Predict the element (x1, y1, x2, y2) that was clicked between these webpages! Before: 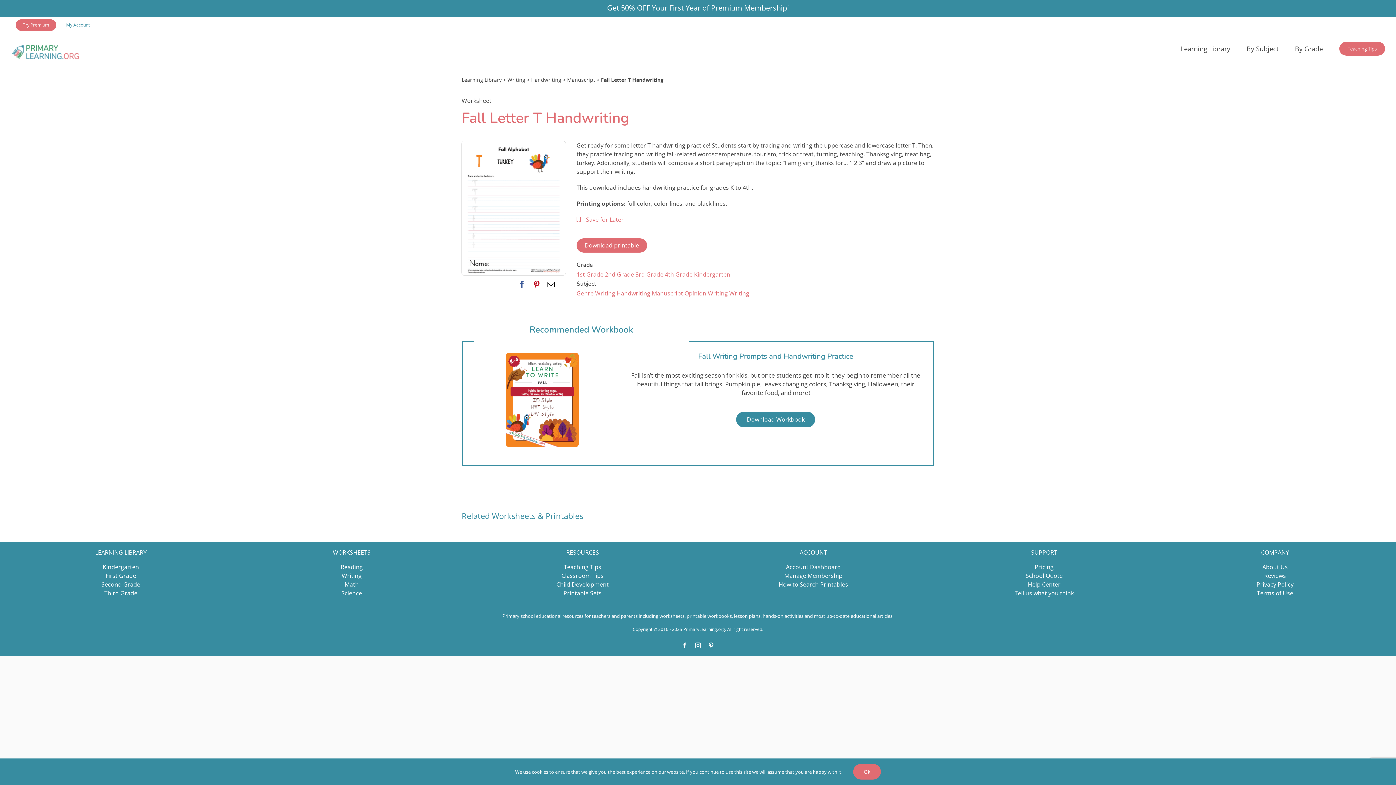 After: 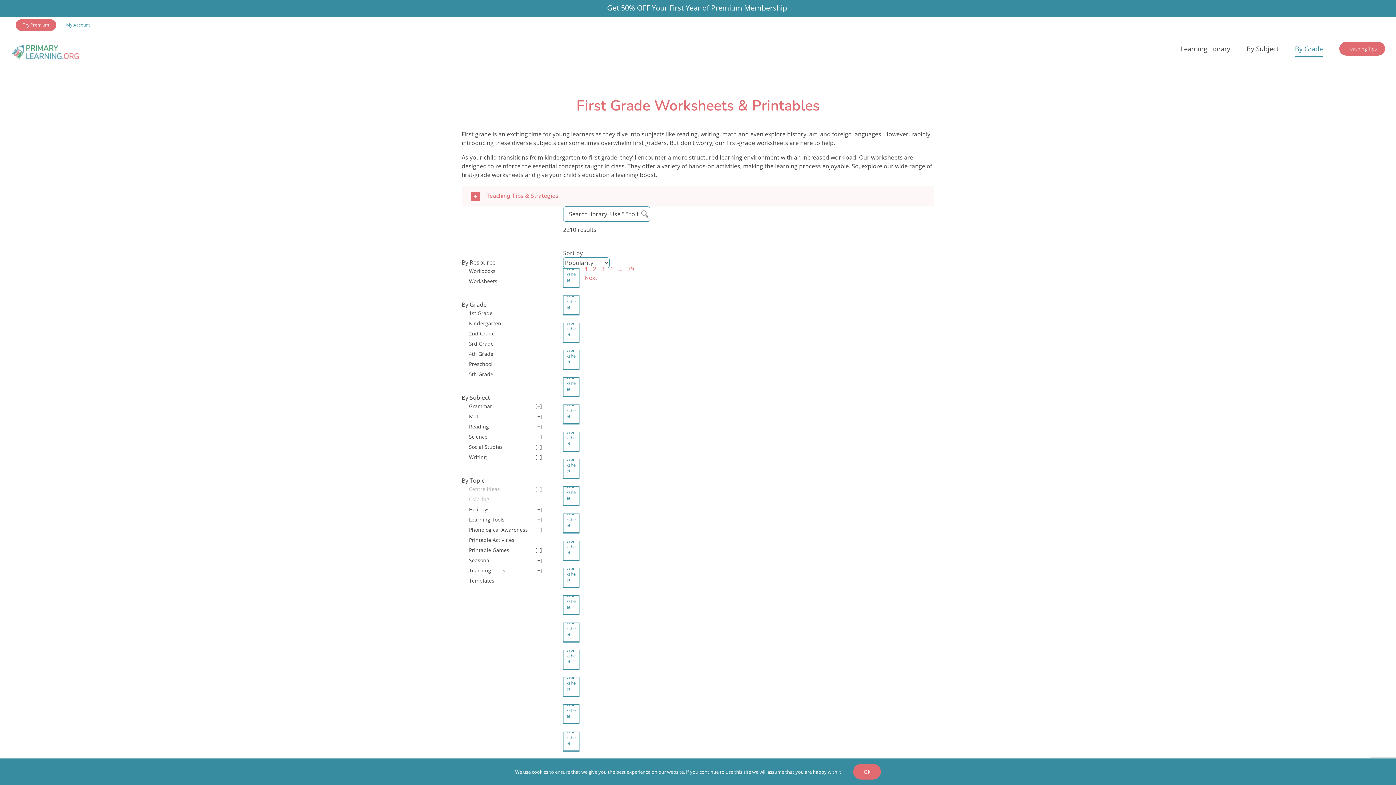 Action: bbox: (576, 270, 603, 278) label: 1st Grade